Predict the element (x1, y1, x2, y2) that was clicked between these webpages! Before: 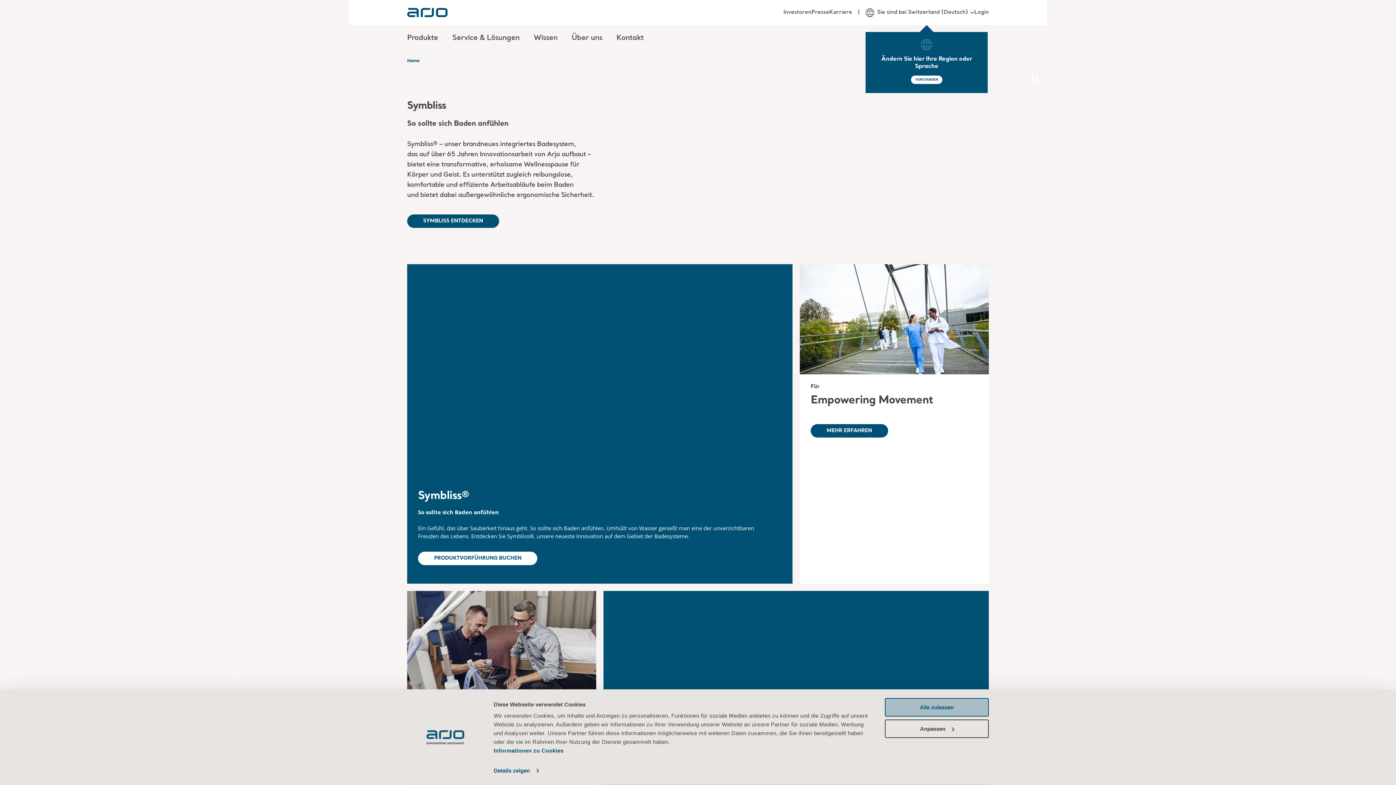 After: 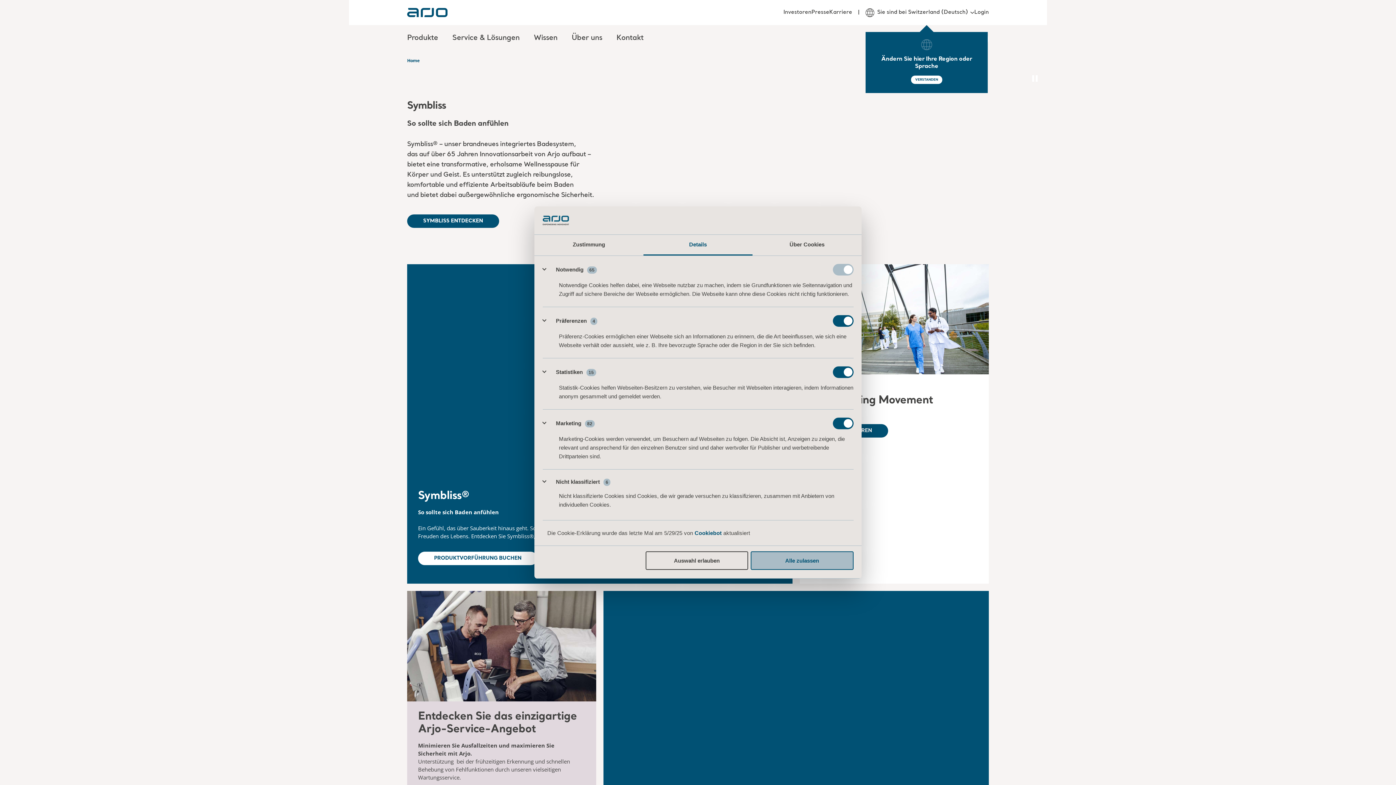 Action: bbox: (493, 765, 538, 776) label: Details zeigen